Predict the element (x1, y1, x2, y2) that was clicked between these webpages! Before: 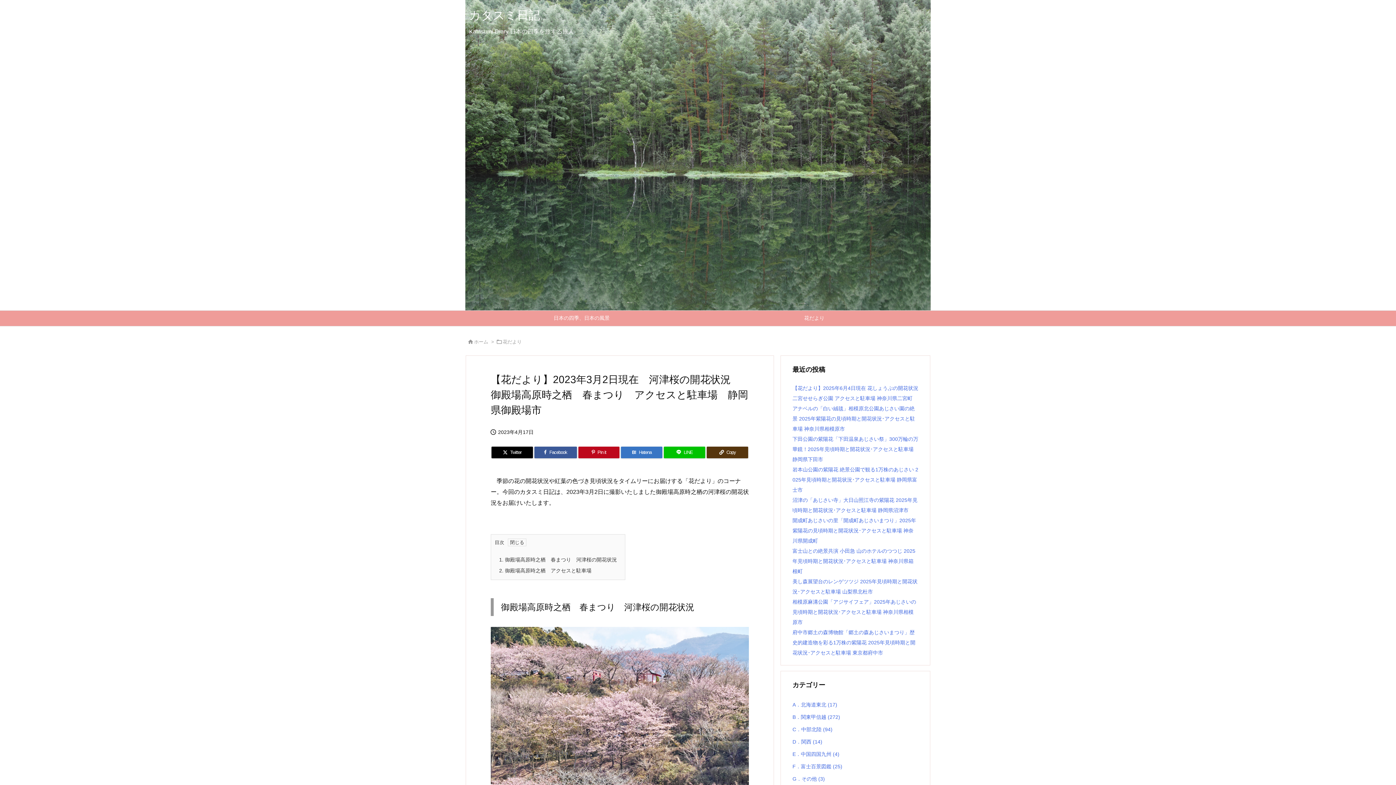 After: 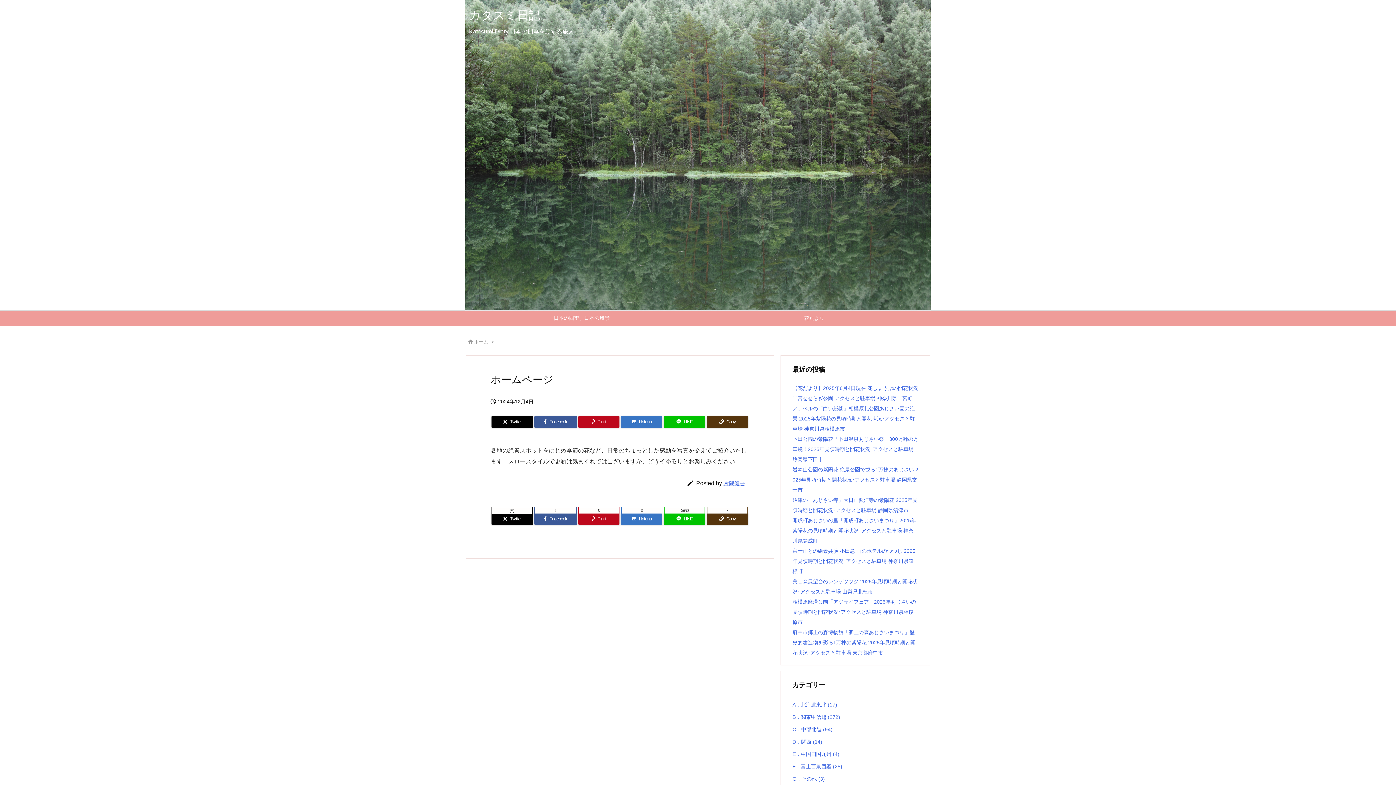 Action: label: カタスミ日記 bbox: (469, 8, 540, 21)